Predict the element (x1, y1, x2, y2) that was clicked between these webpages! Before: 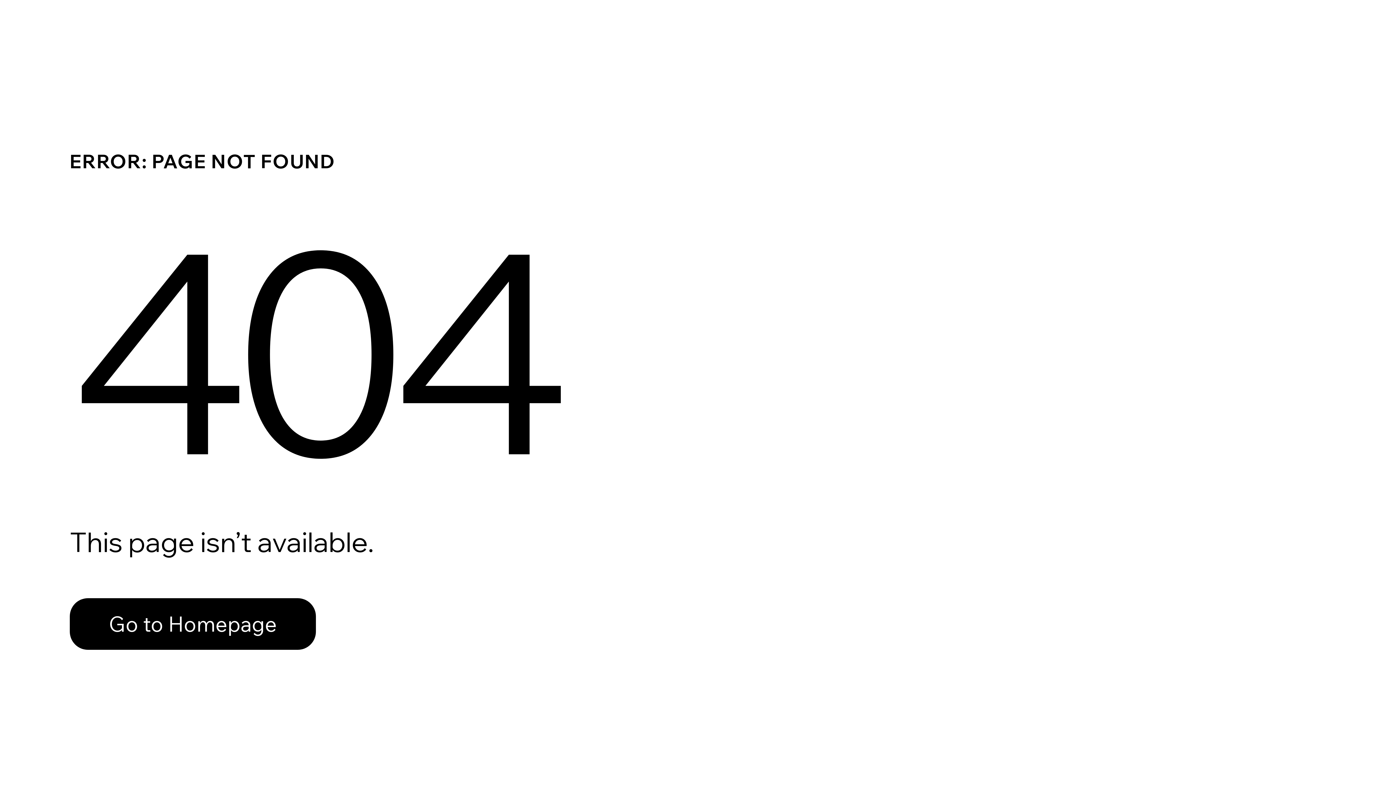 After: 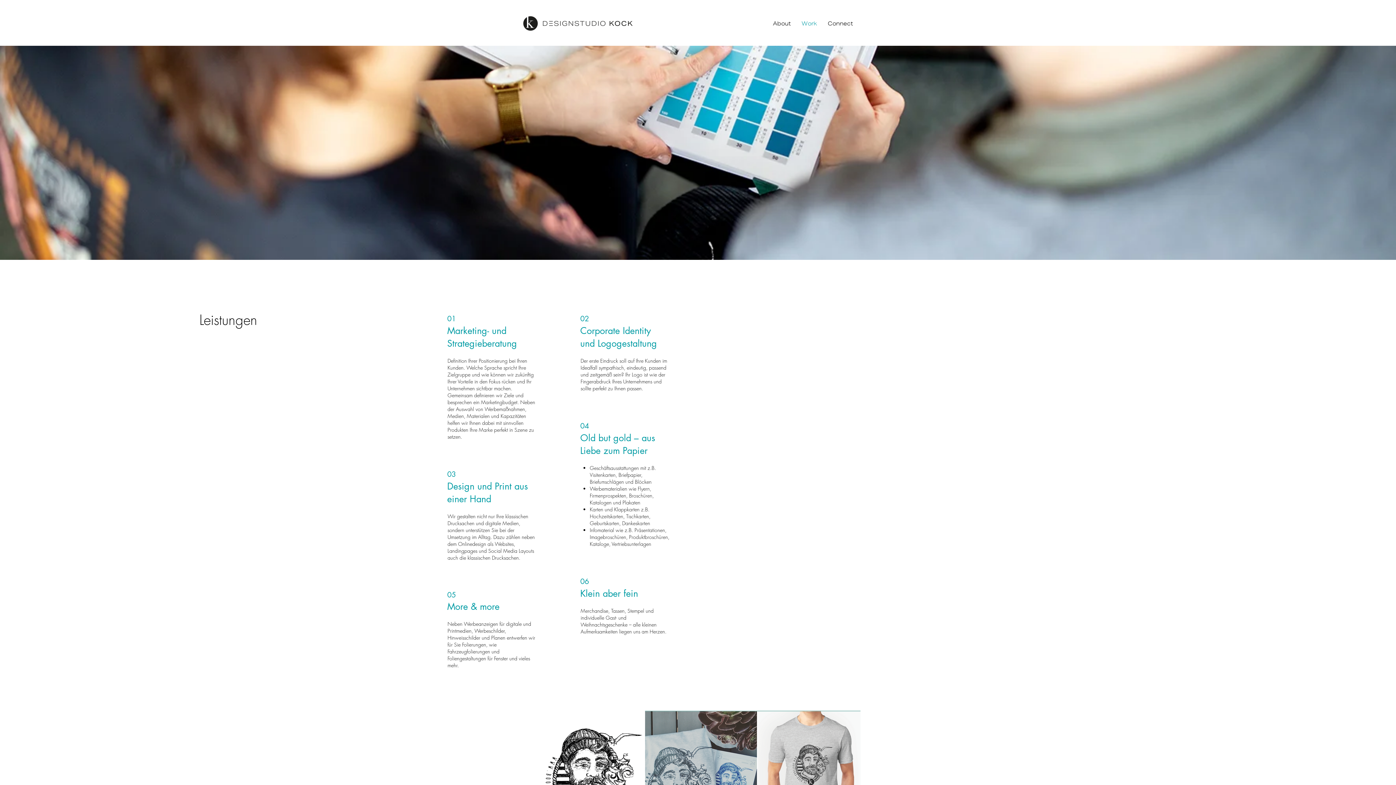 Action: label: Go to Homepage bbox: (69, 598, 316, 650)